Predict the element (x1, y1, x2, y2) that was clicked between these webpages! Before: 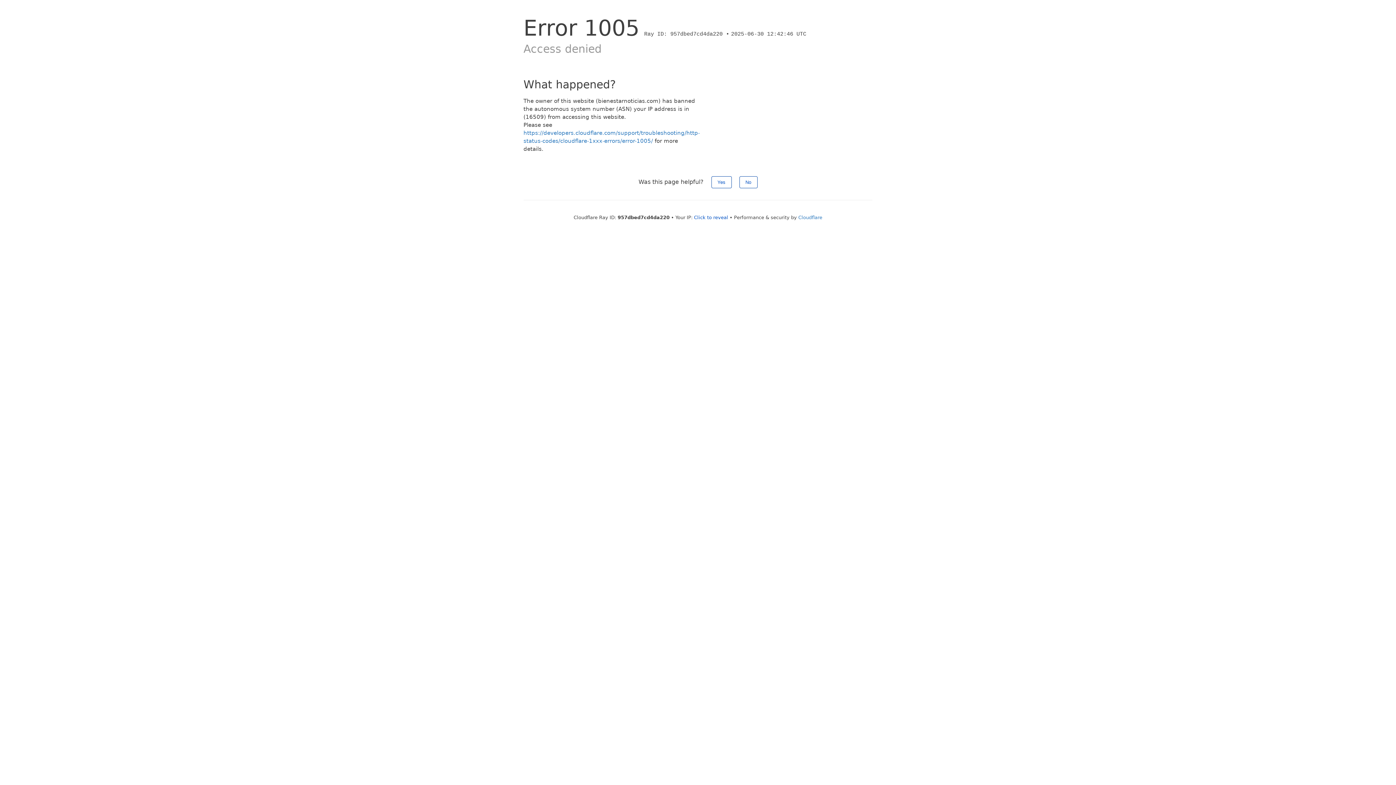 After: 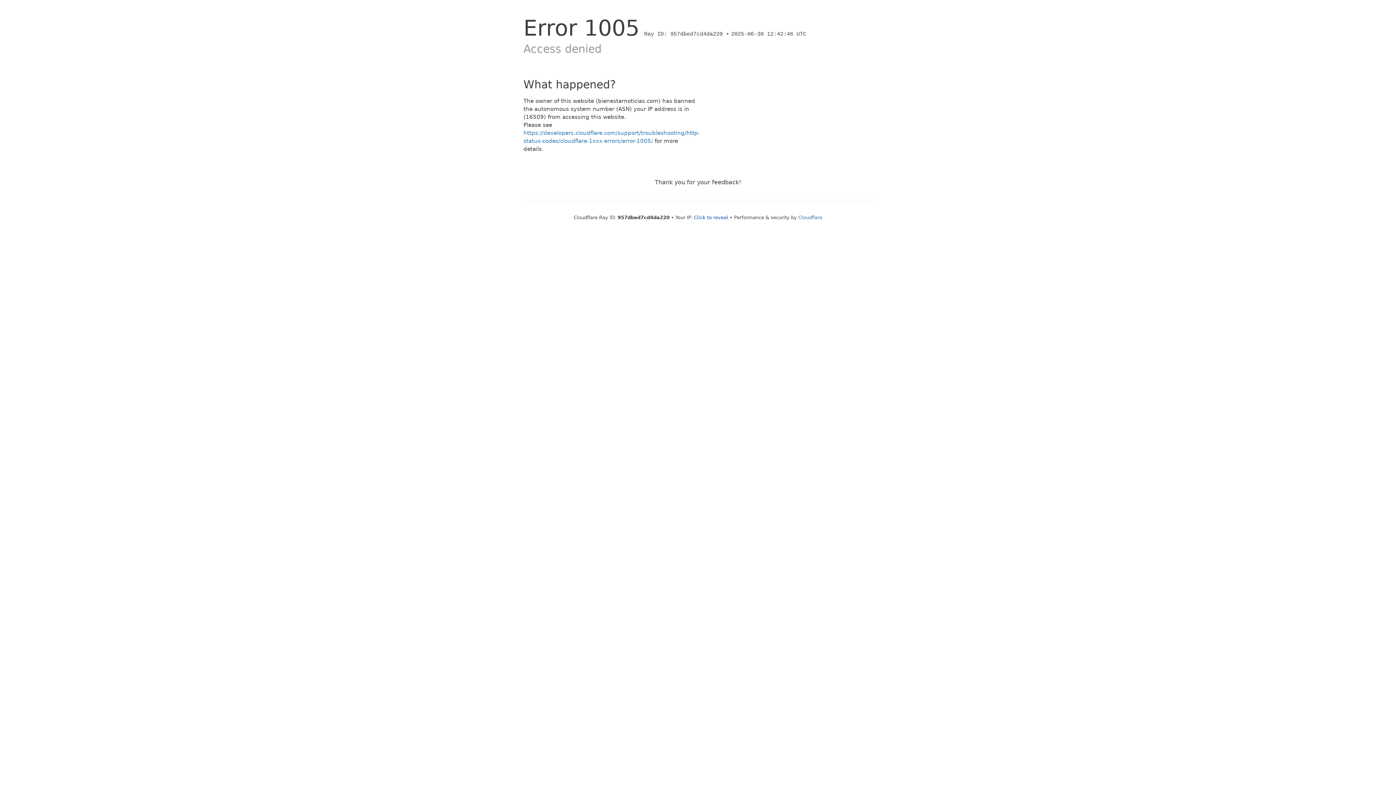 Action: label: No bbox: (739, 176, 757, 188)